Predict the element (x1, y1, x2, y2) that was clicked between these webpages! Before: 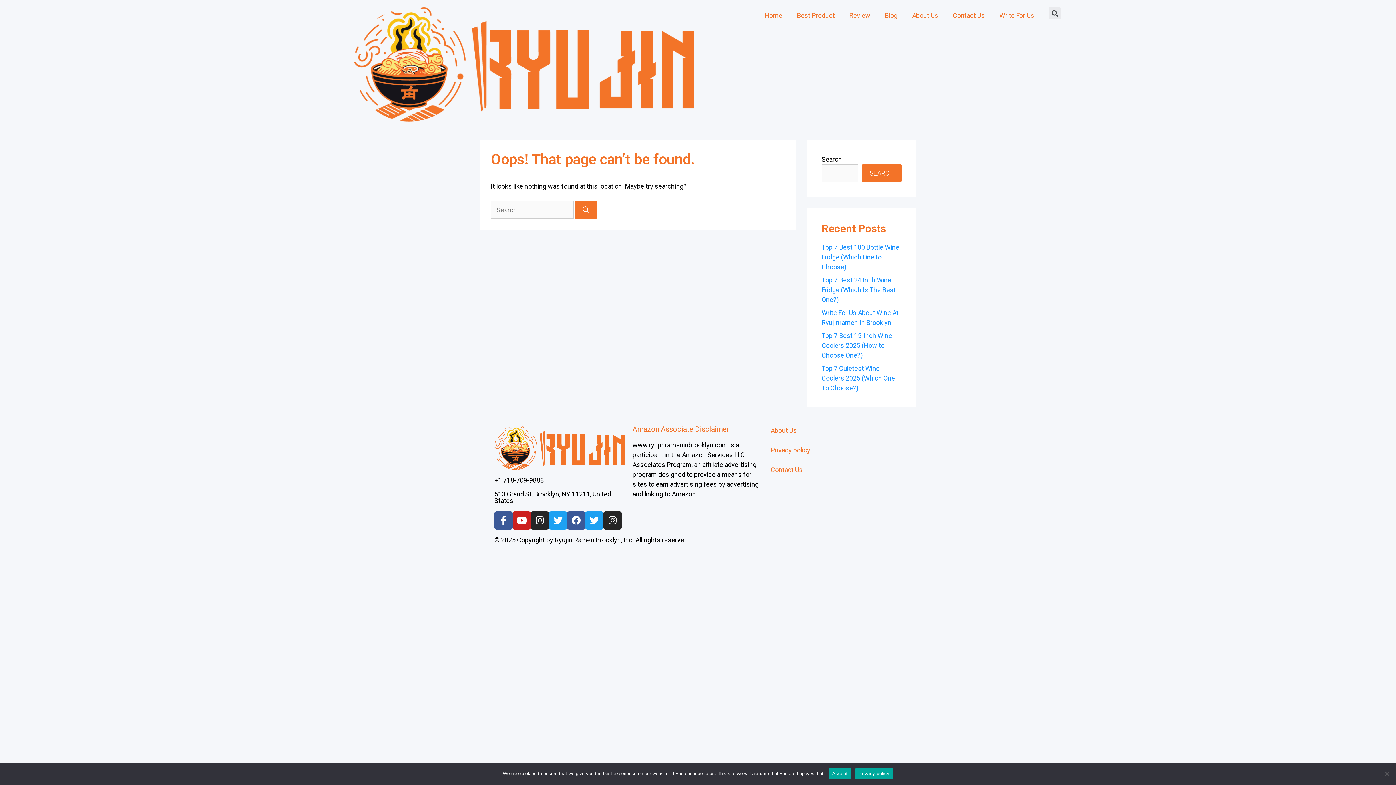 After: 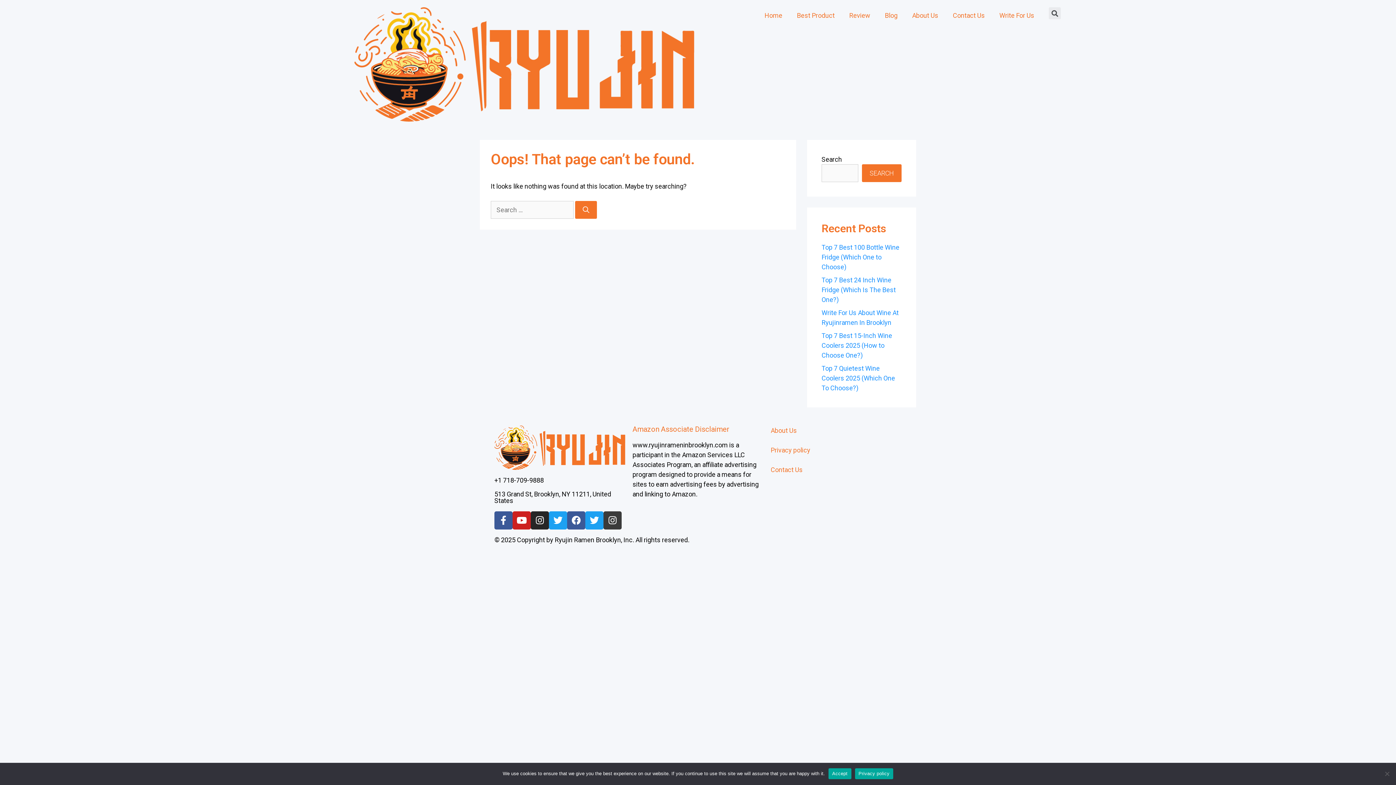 Action: label: Instagram bbox: (603, 511, 621, 529)